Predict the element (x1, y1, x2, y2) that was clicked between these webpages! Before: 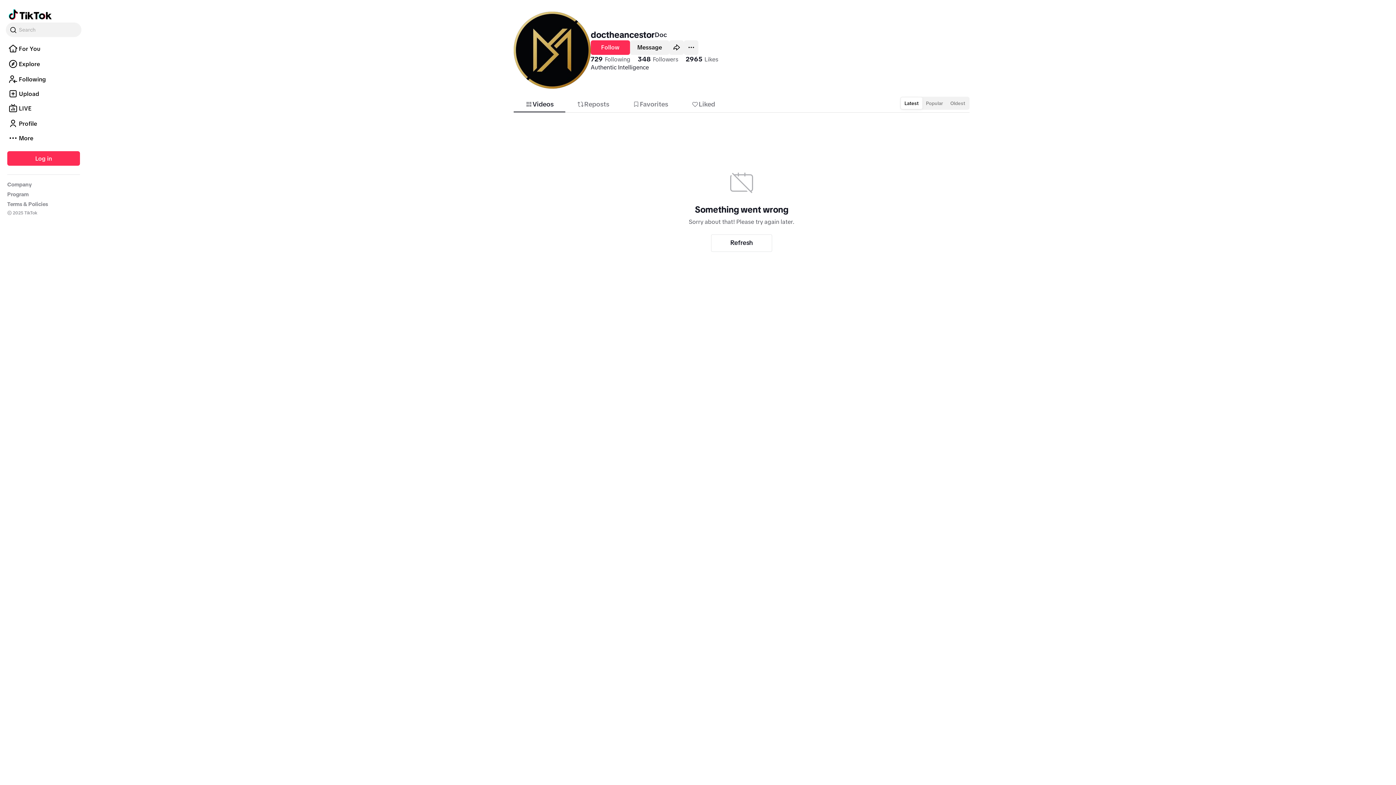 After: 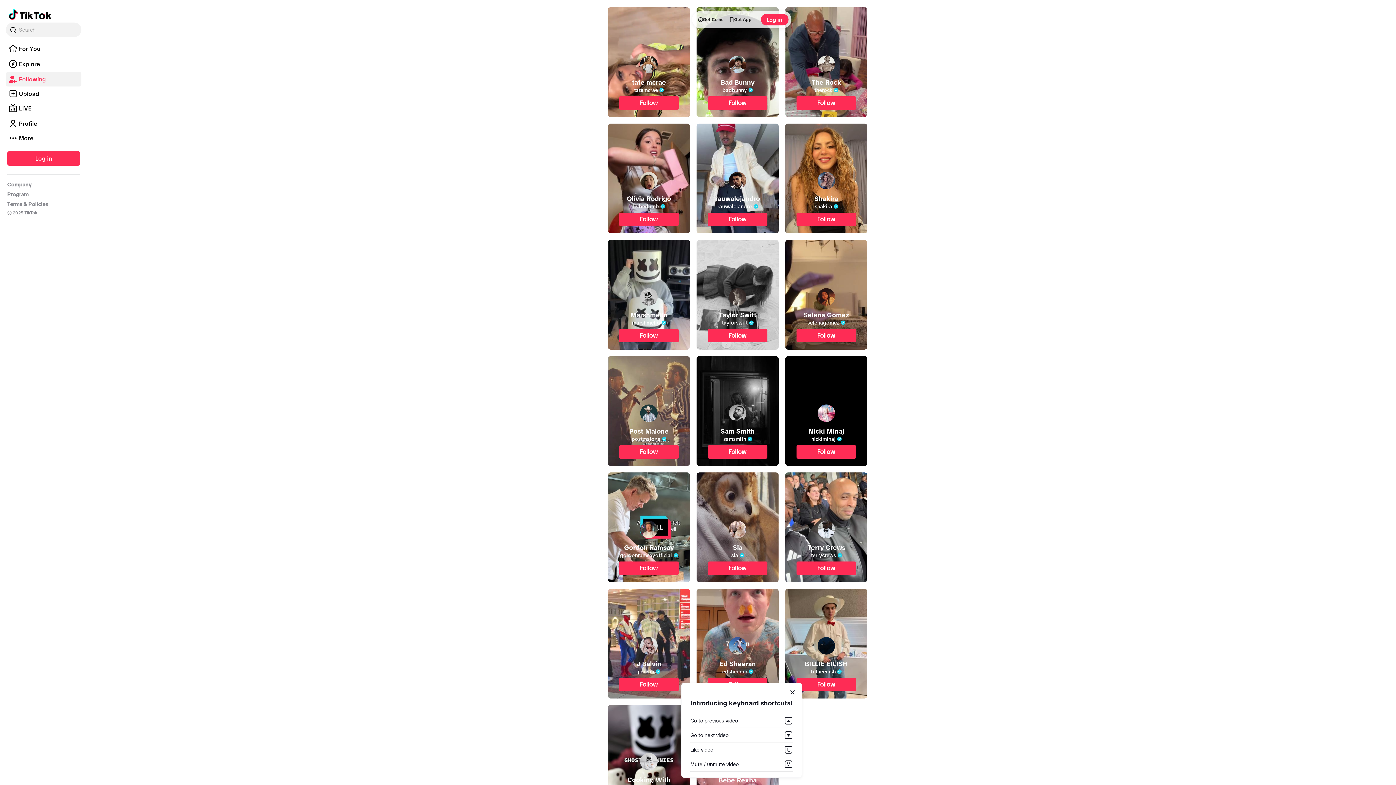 Action: bbox: (5, 78, 81, 84) label: Following